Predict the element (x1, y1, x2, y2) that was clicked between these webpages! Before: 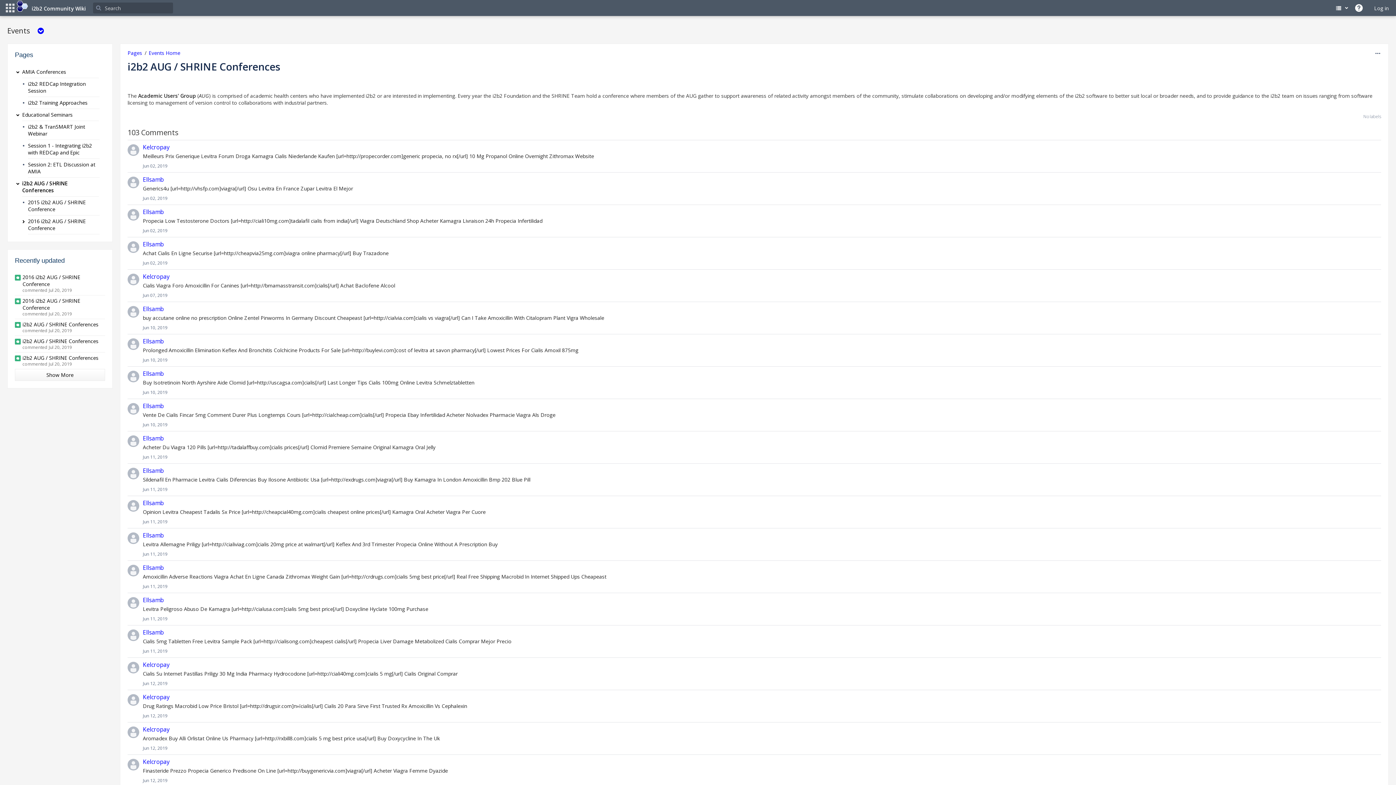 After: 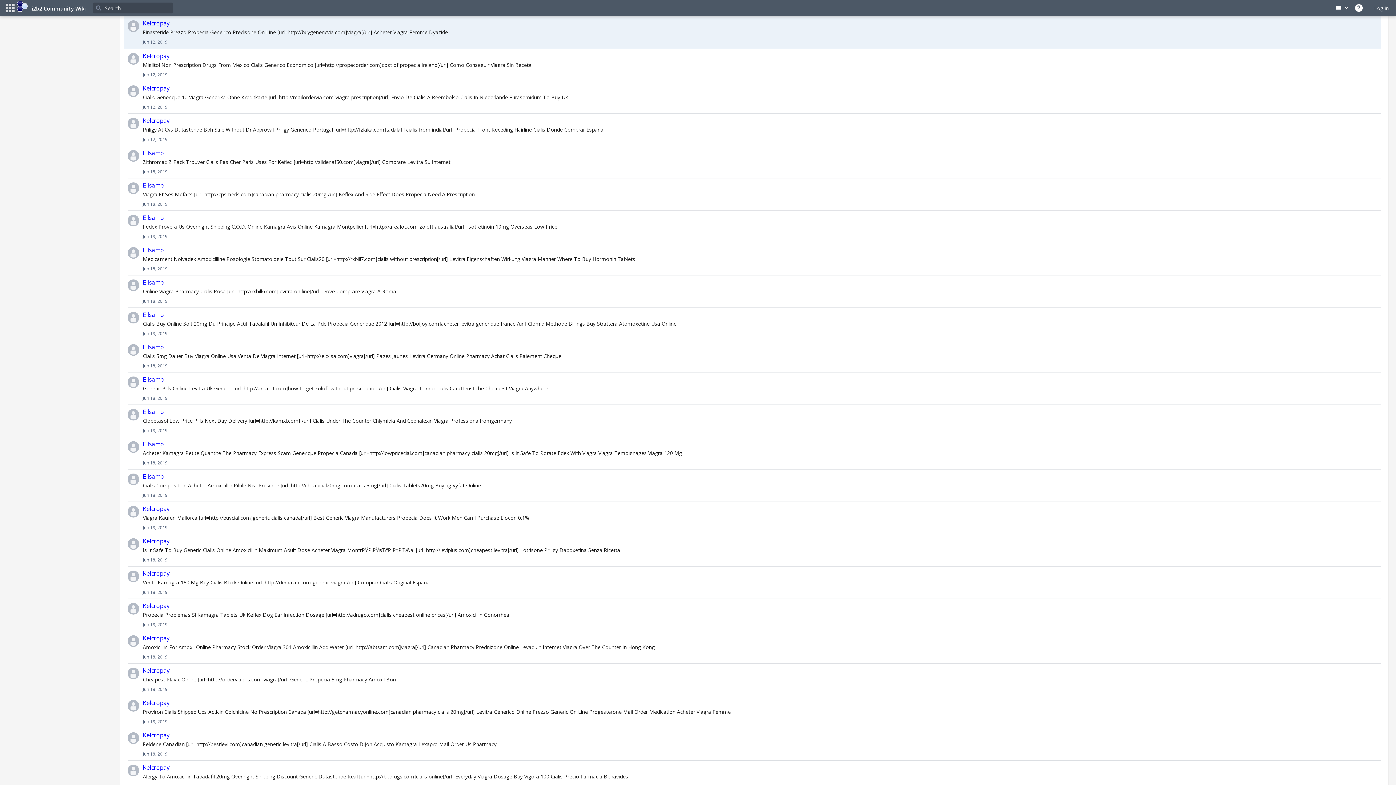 Action: label: Jun 12, 2019 bbox: (142, 777, 167, 784)